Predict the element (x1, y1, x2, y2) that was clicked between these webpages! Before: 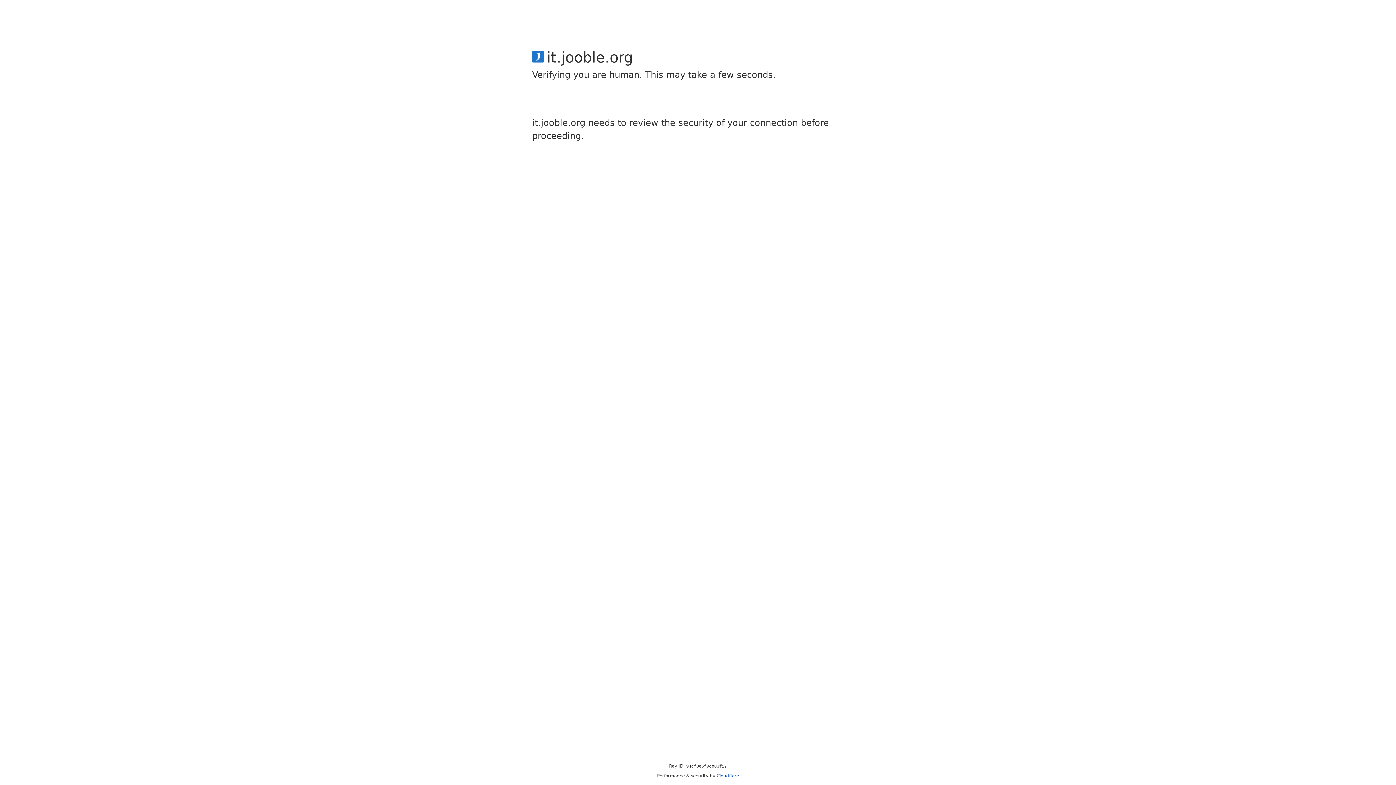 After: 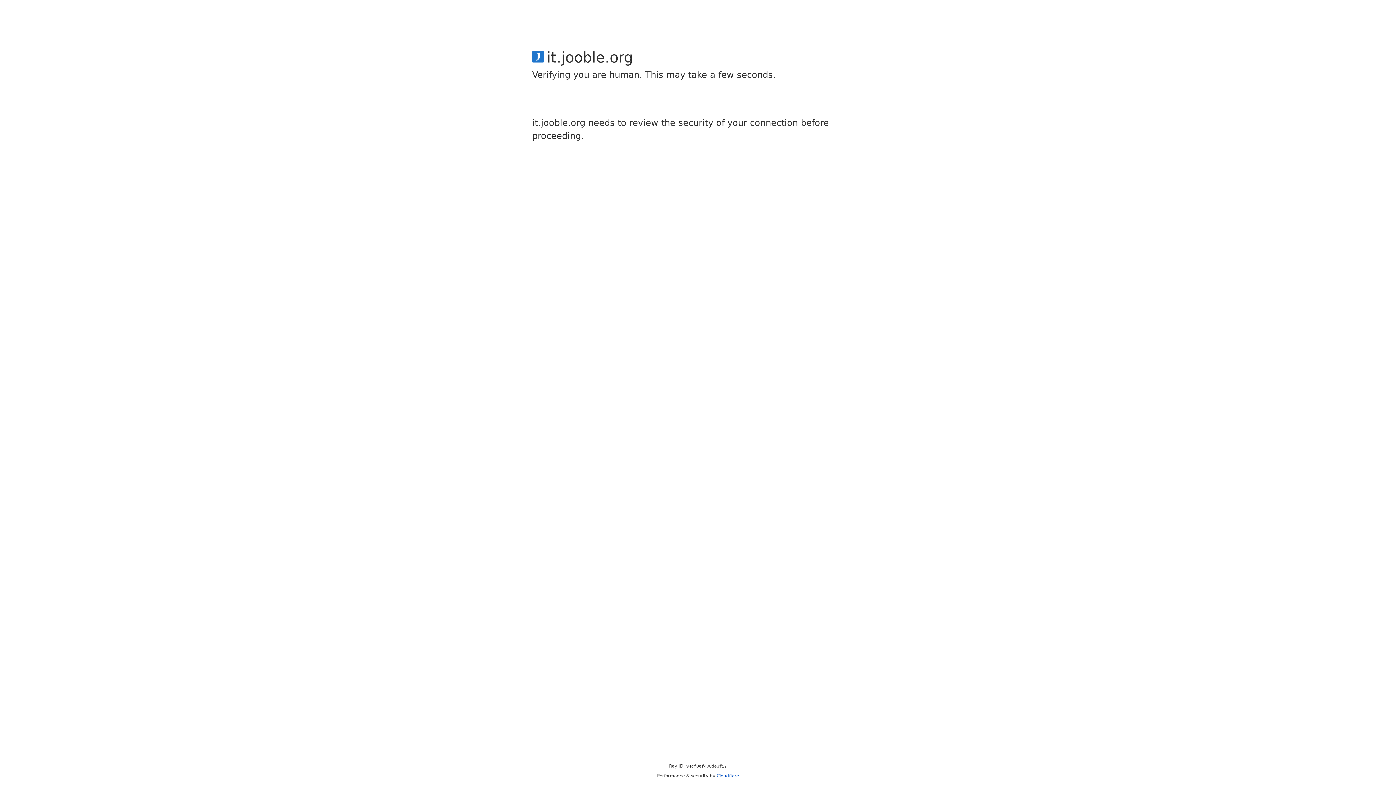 Action: bbox: (716, 773, 739, 778) label: Cloudflare